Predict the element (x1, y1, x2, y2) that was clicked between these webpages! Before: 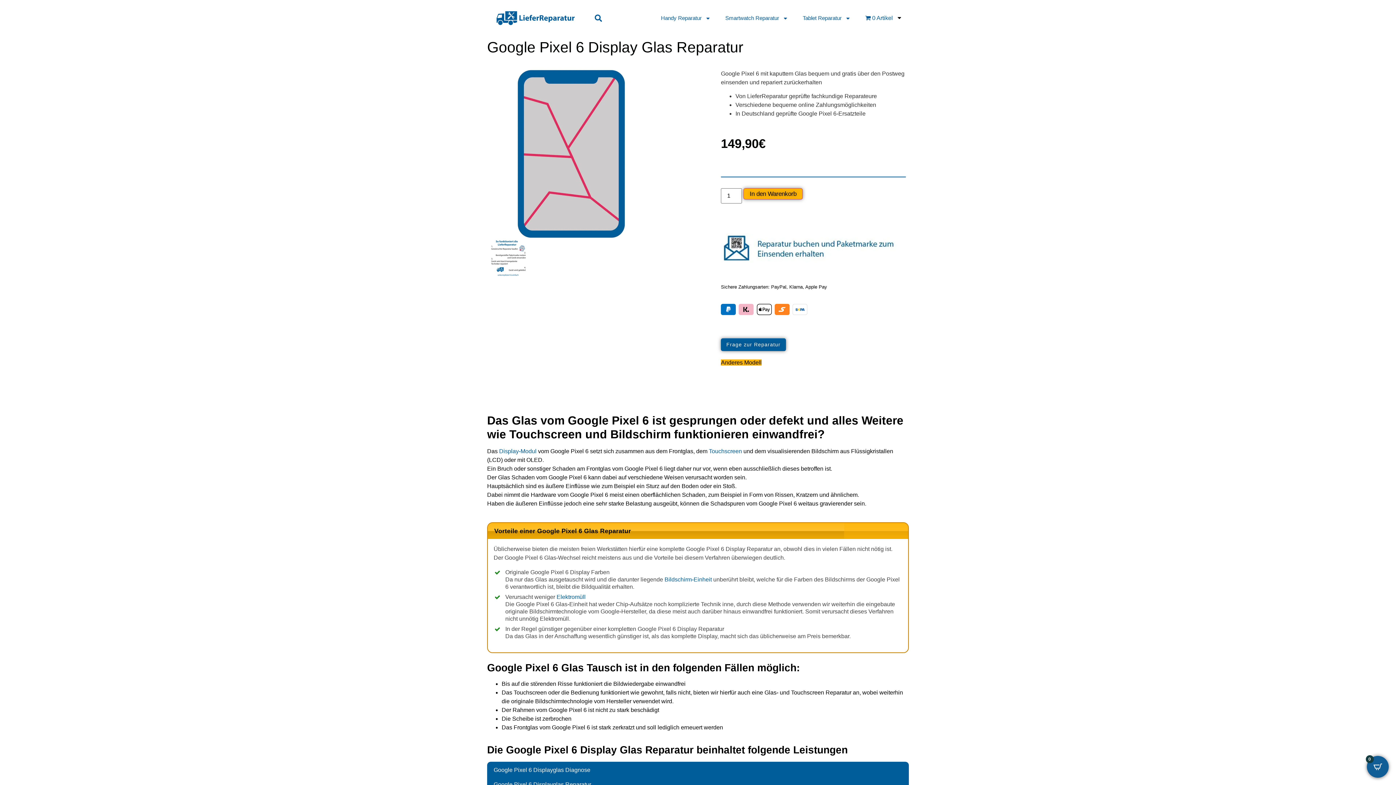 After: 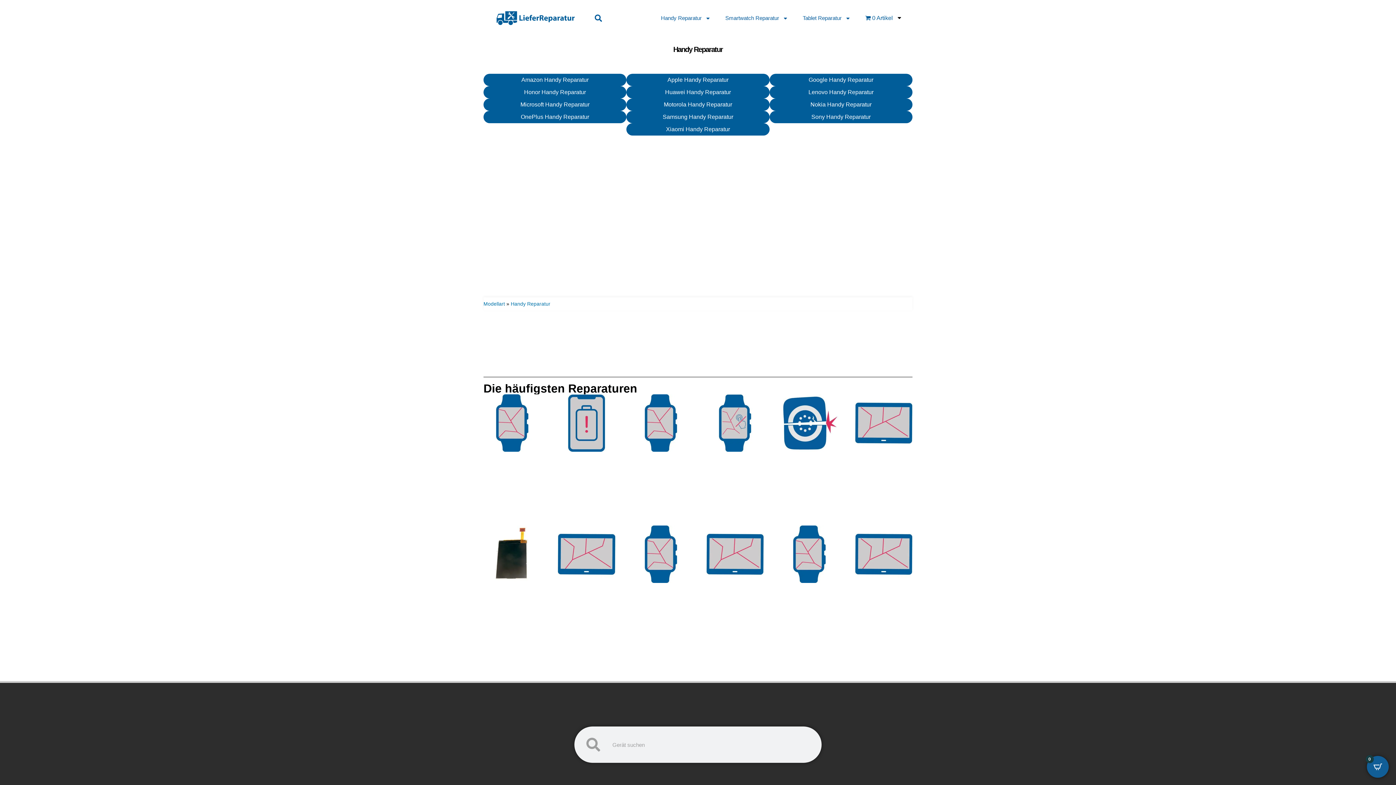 Action: label: Handy Reparatur bbox: (653, 0, 718, 36)